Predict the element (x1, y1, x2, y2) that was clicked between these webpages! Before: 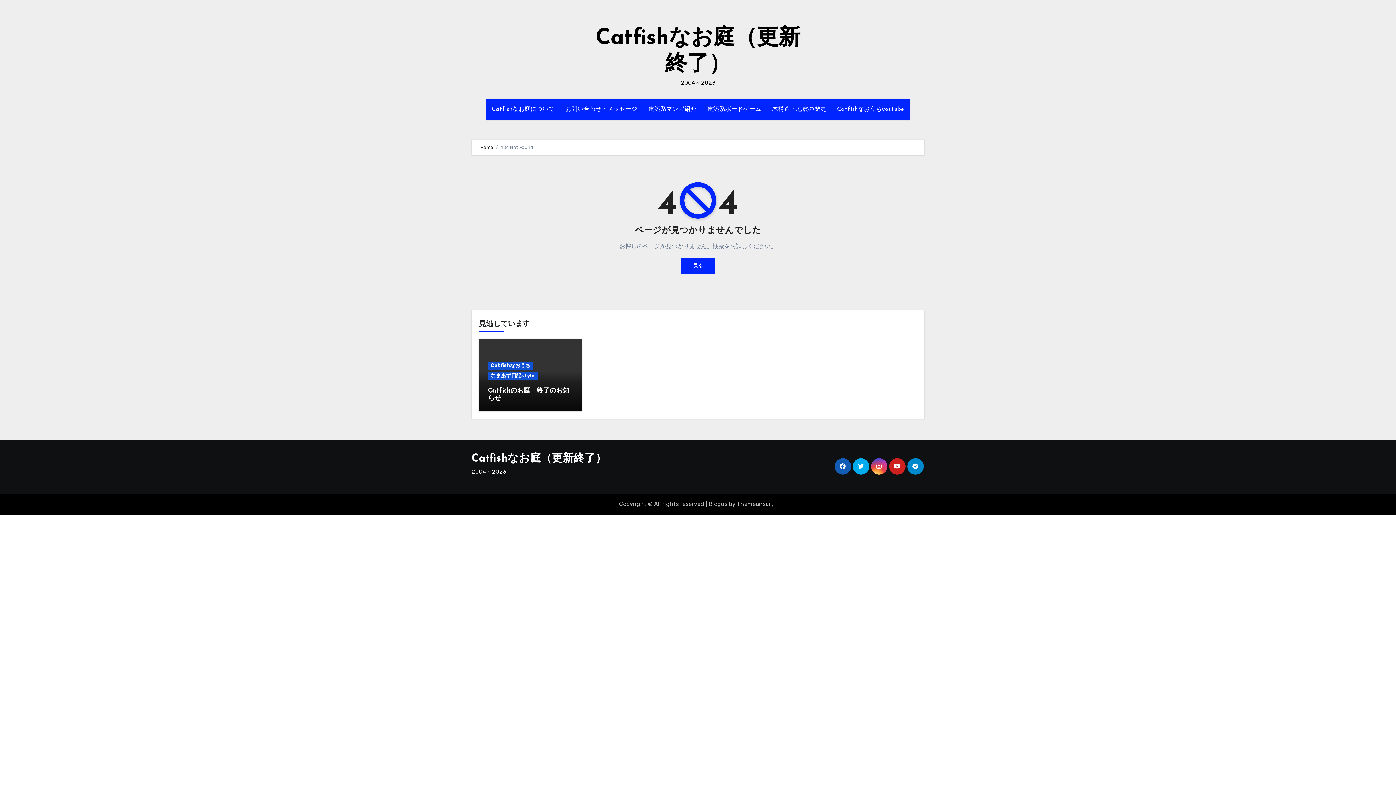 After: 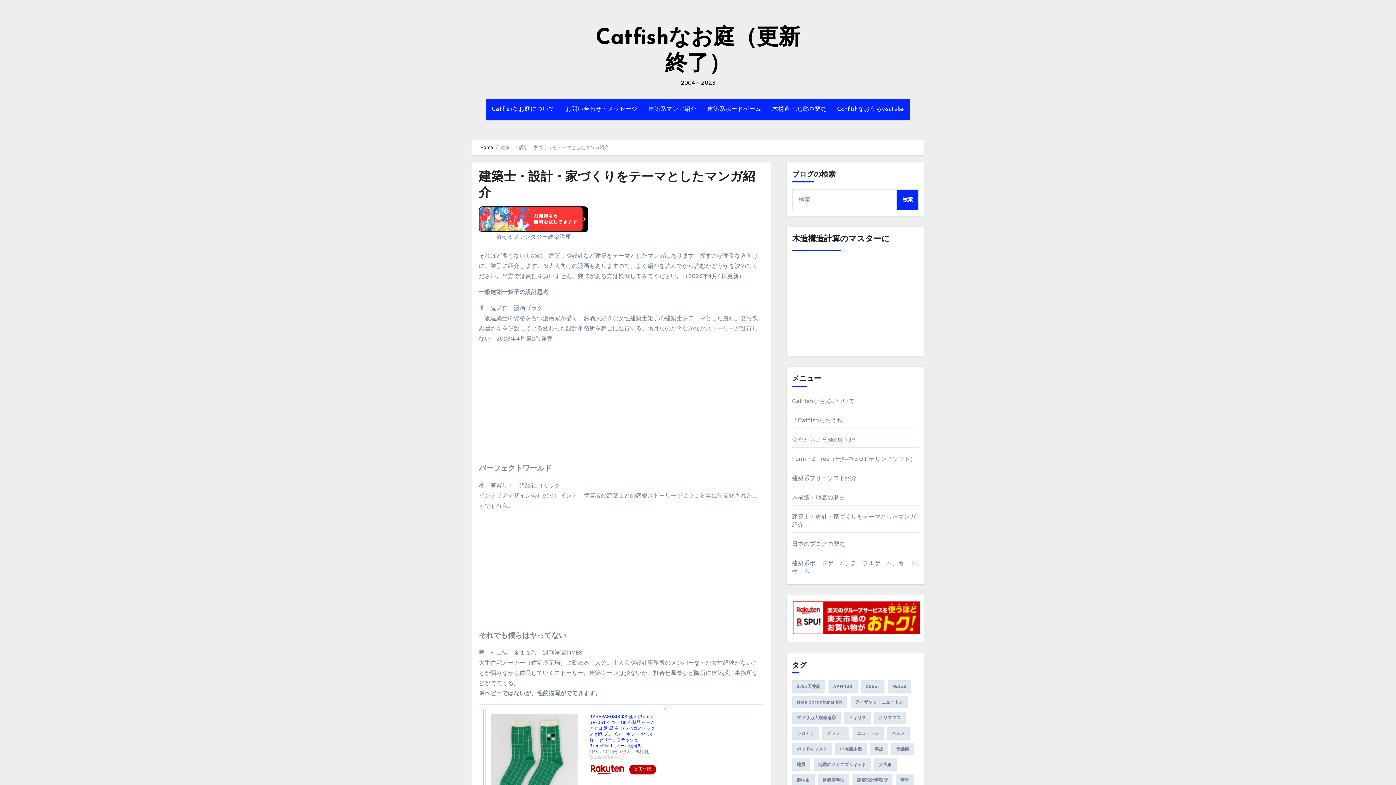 Action: bbox: (643, 98, 702, 120) label: 建築系マンガ紹介